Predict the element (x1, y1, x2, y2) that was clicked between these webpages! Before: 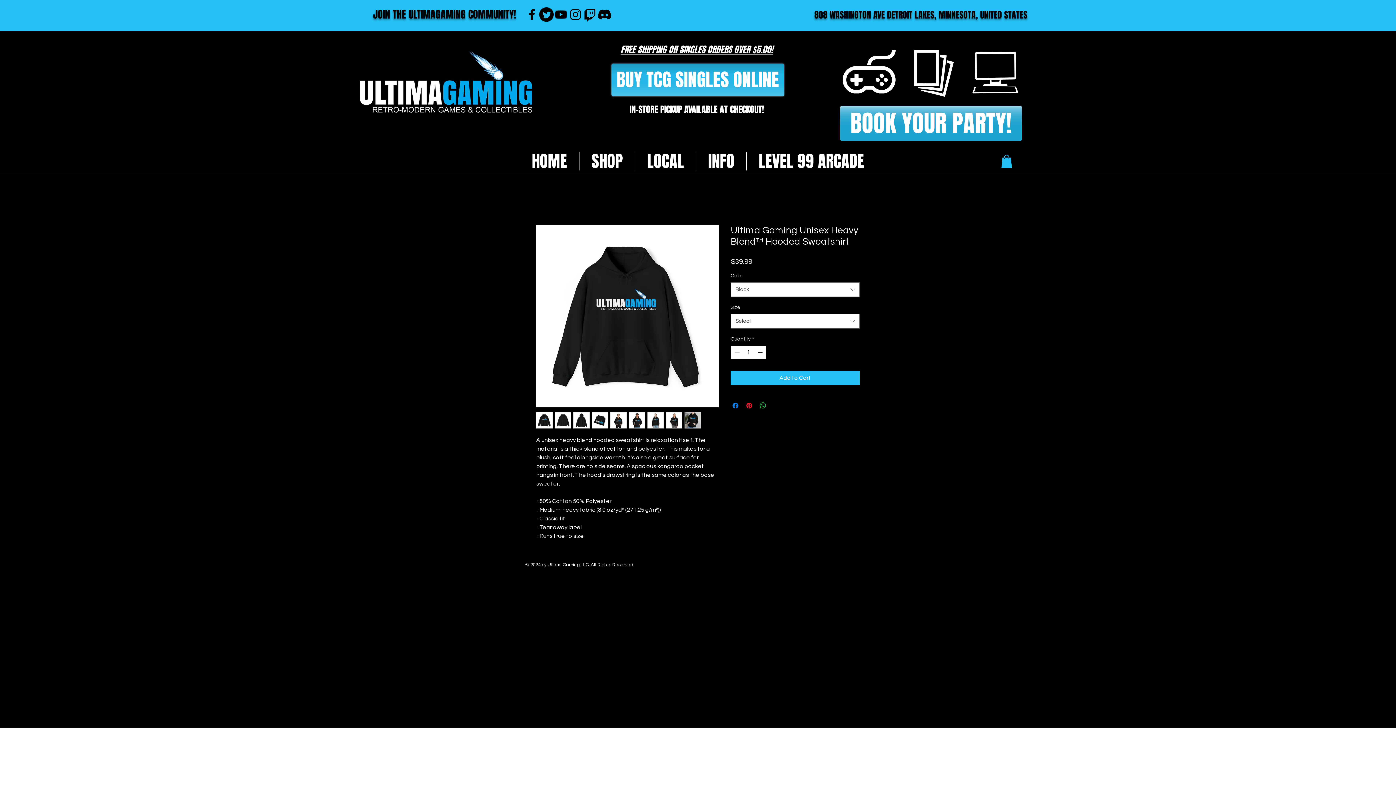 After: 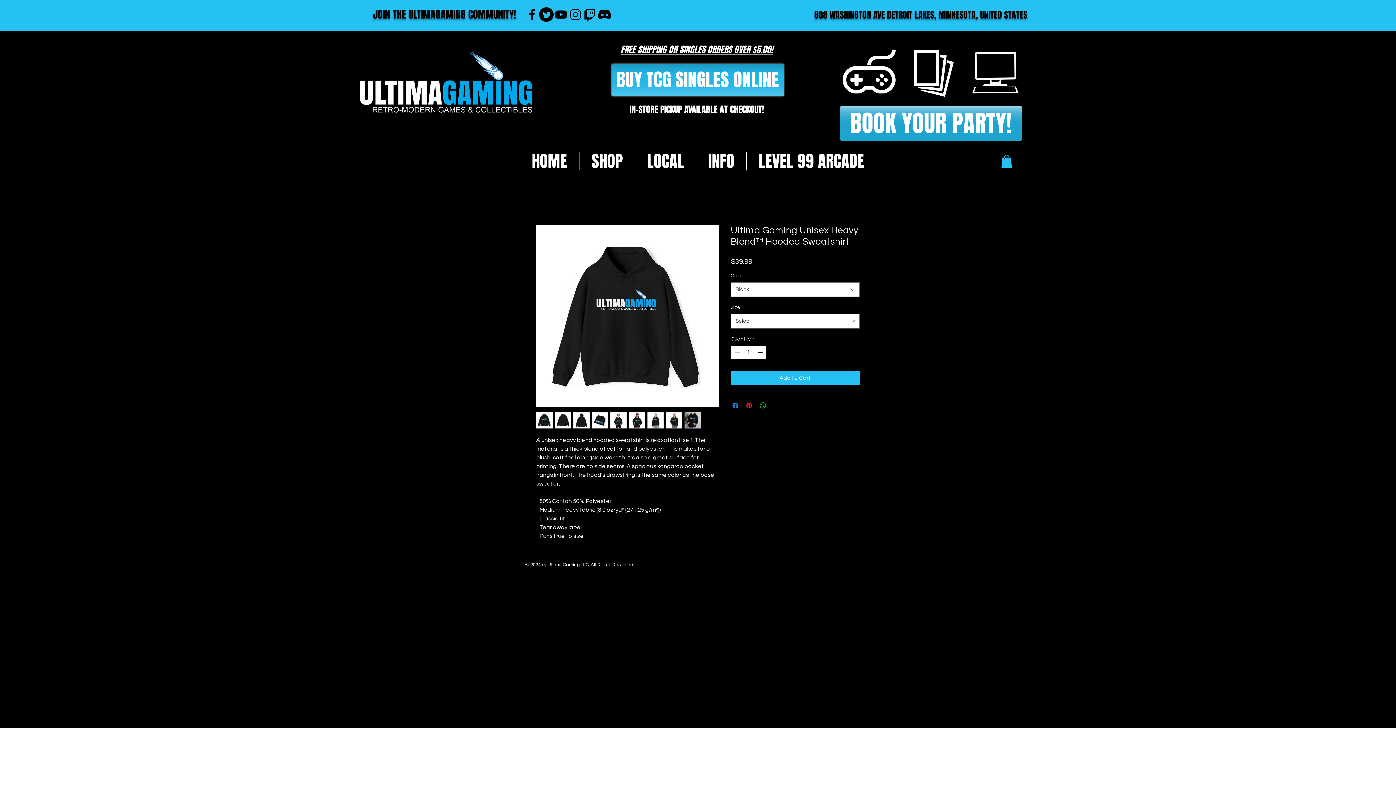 Action: bbox: (536, 412, 552, 428)